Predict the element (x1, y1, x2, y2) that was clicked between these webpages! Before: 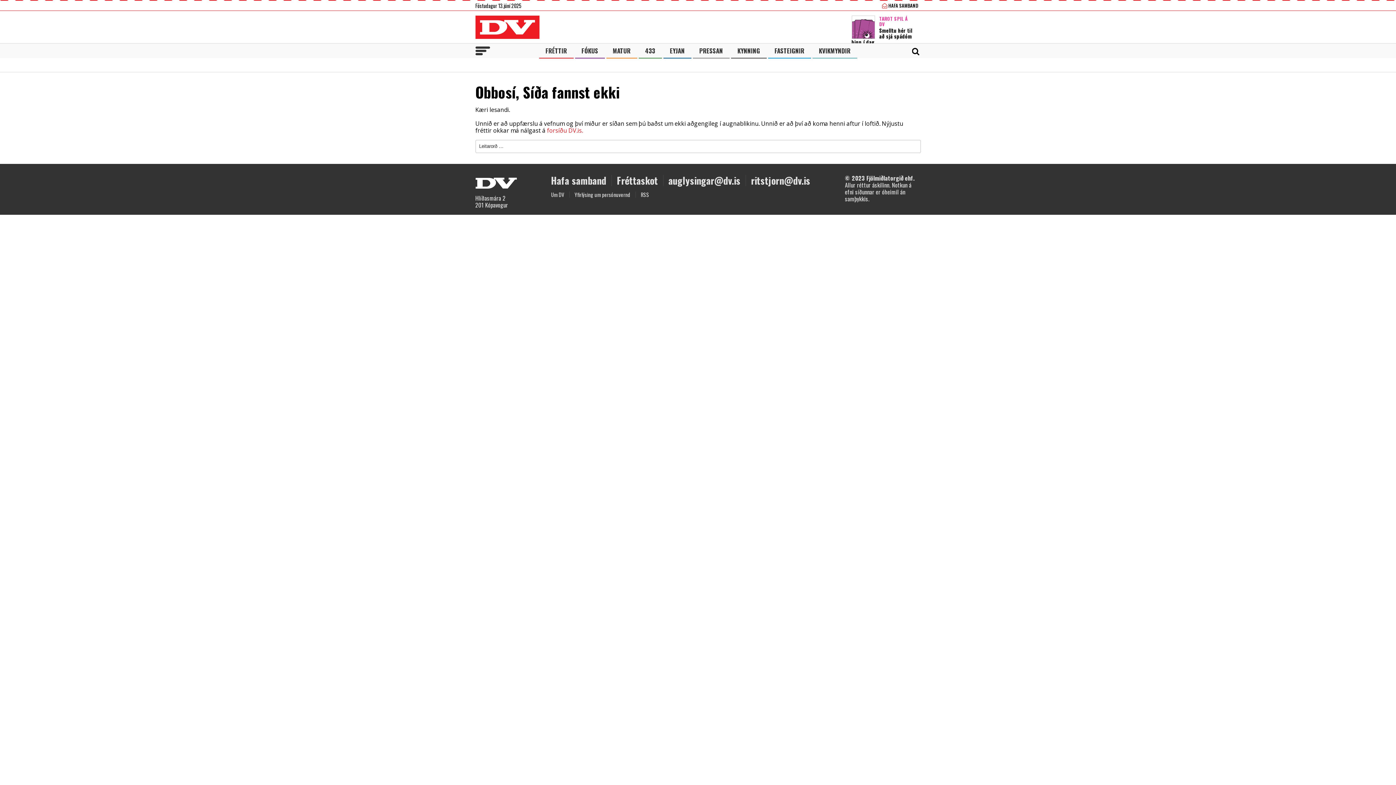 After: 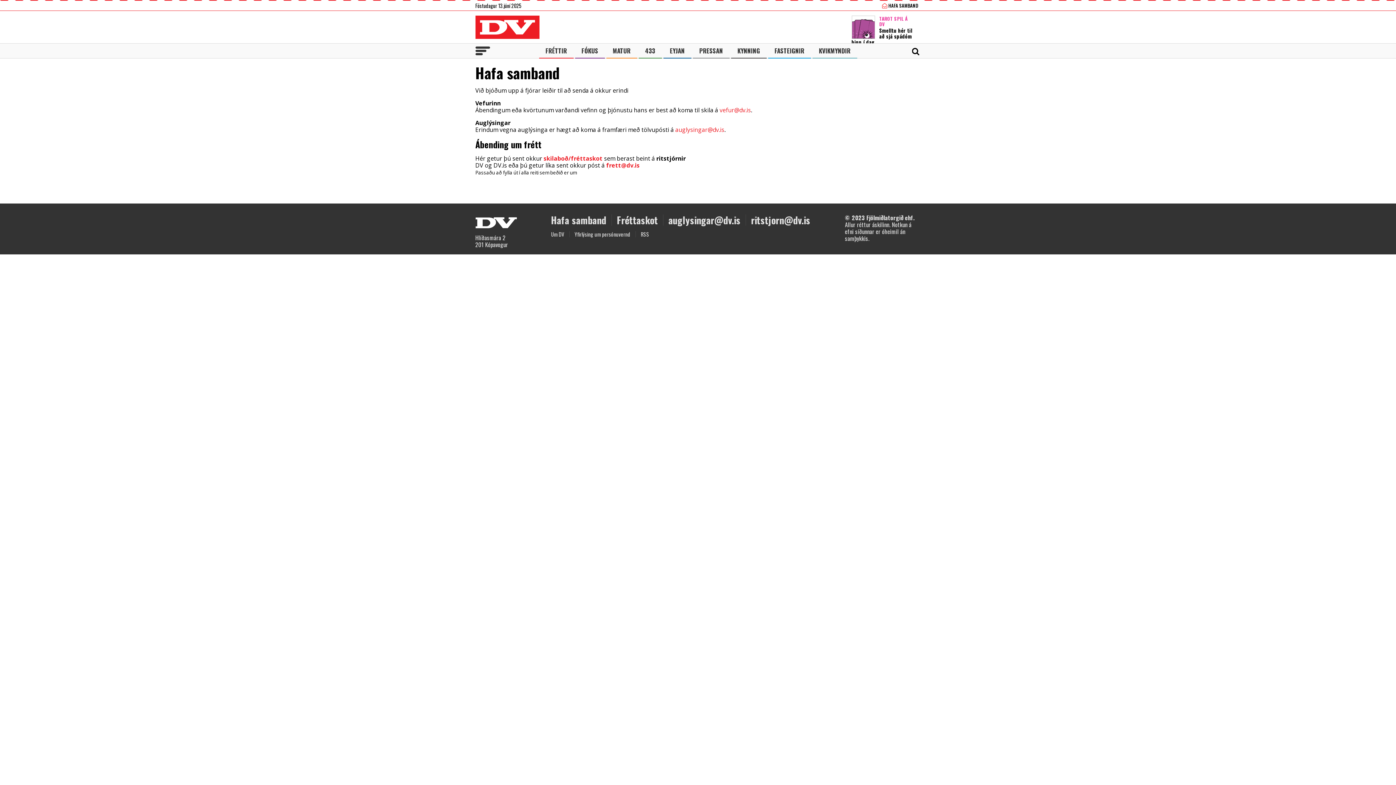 Action: bbox: (551, 173, 606, 187) label: Hafa samband